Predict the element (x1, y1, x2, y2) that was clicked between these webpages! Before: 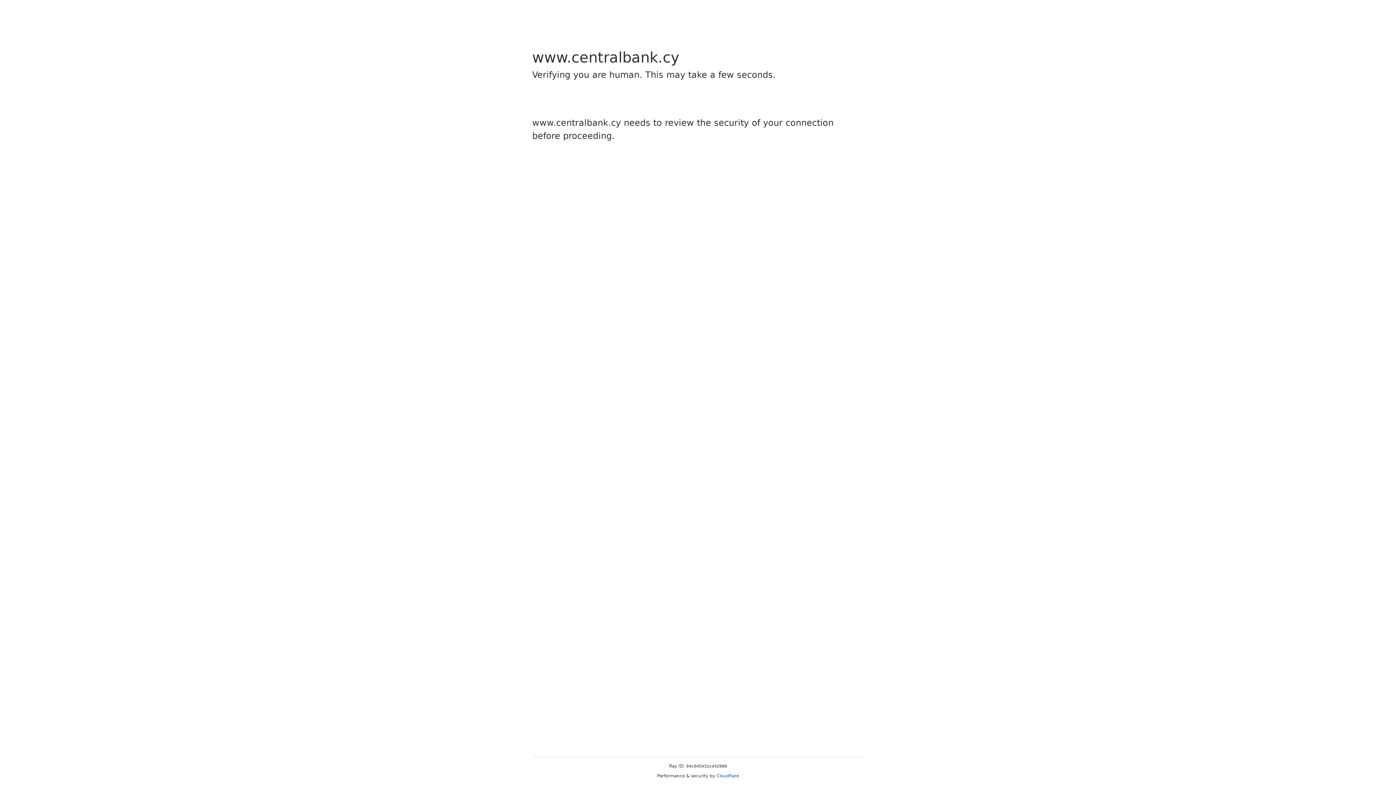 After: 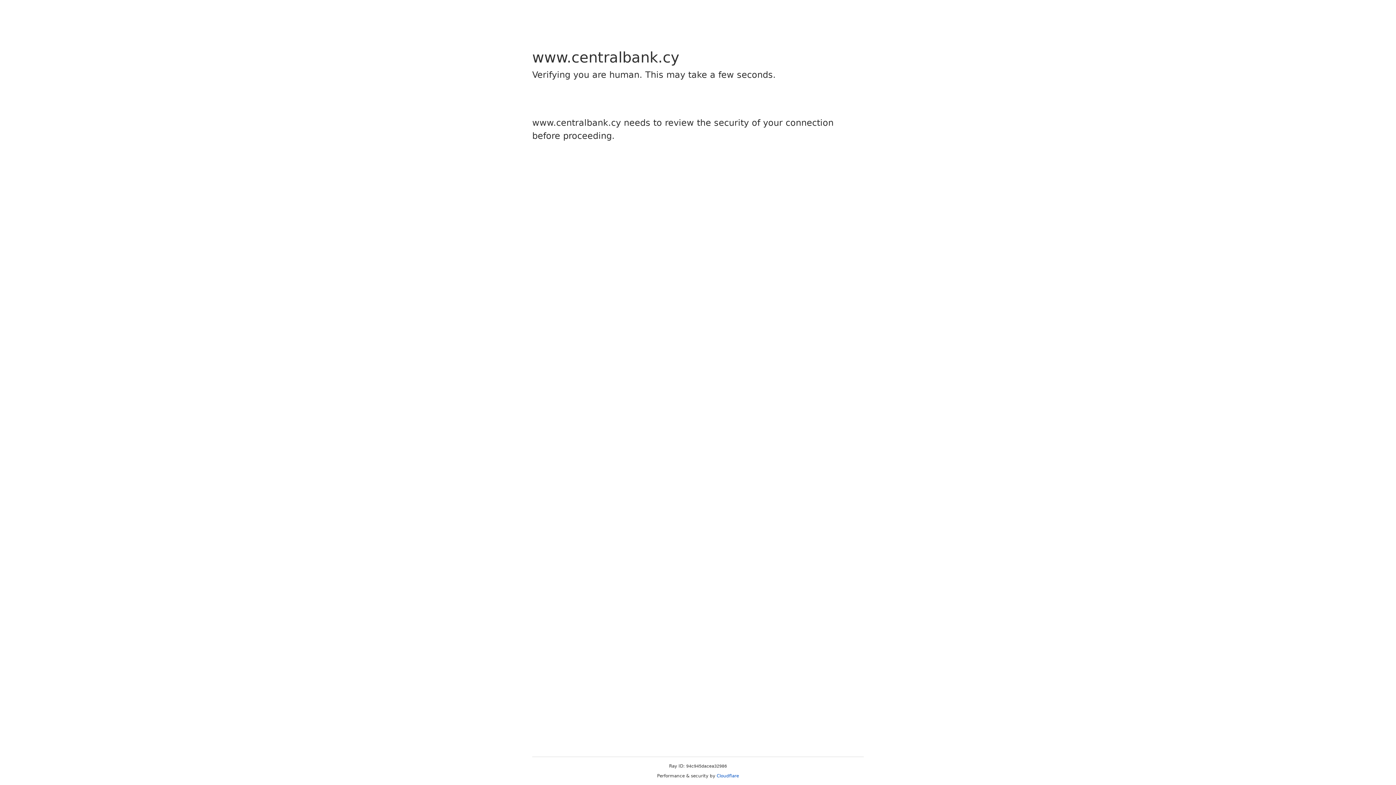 Action: bbox: (716, 773, 739, 778) label: Cloudflare